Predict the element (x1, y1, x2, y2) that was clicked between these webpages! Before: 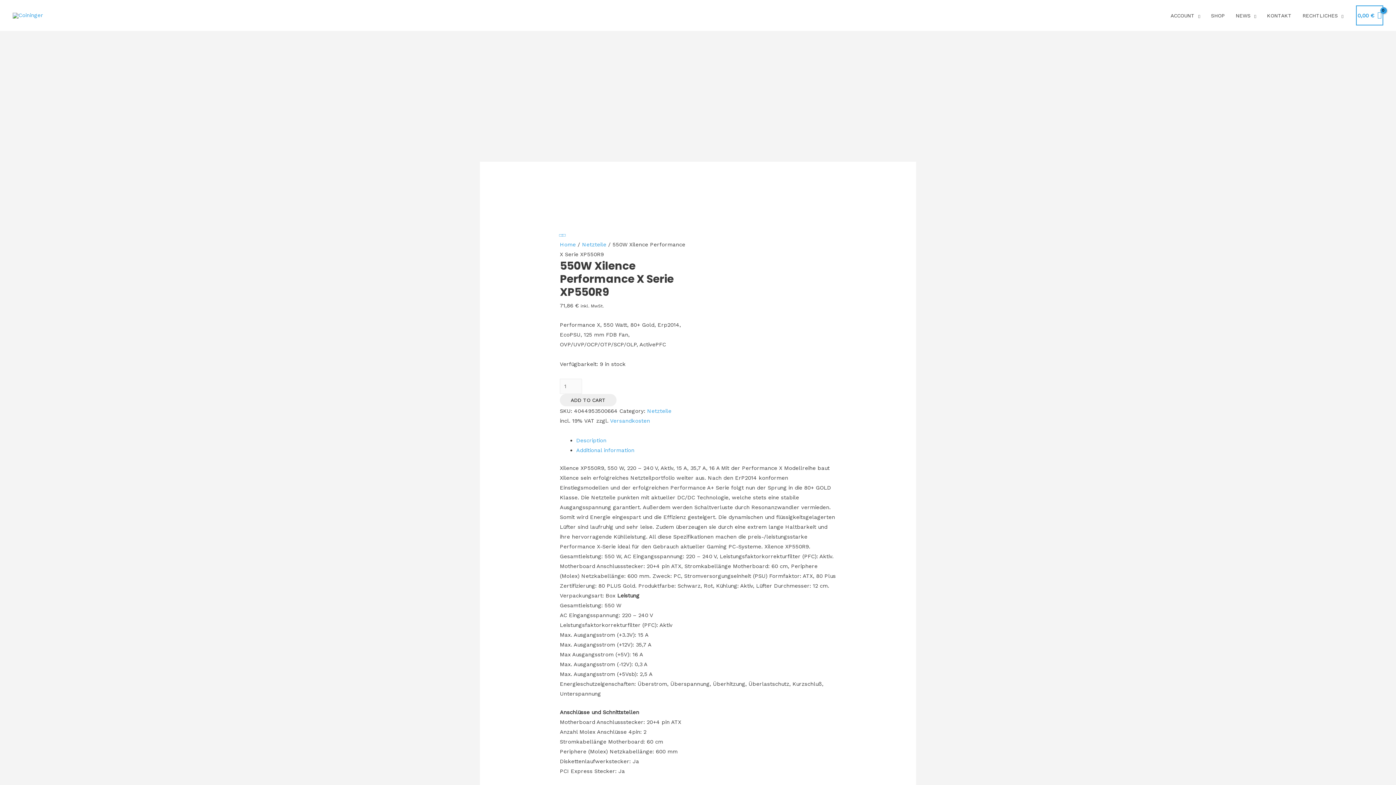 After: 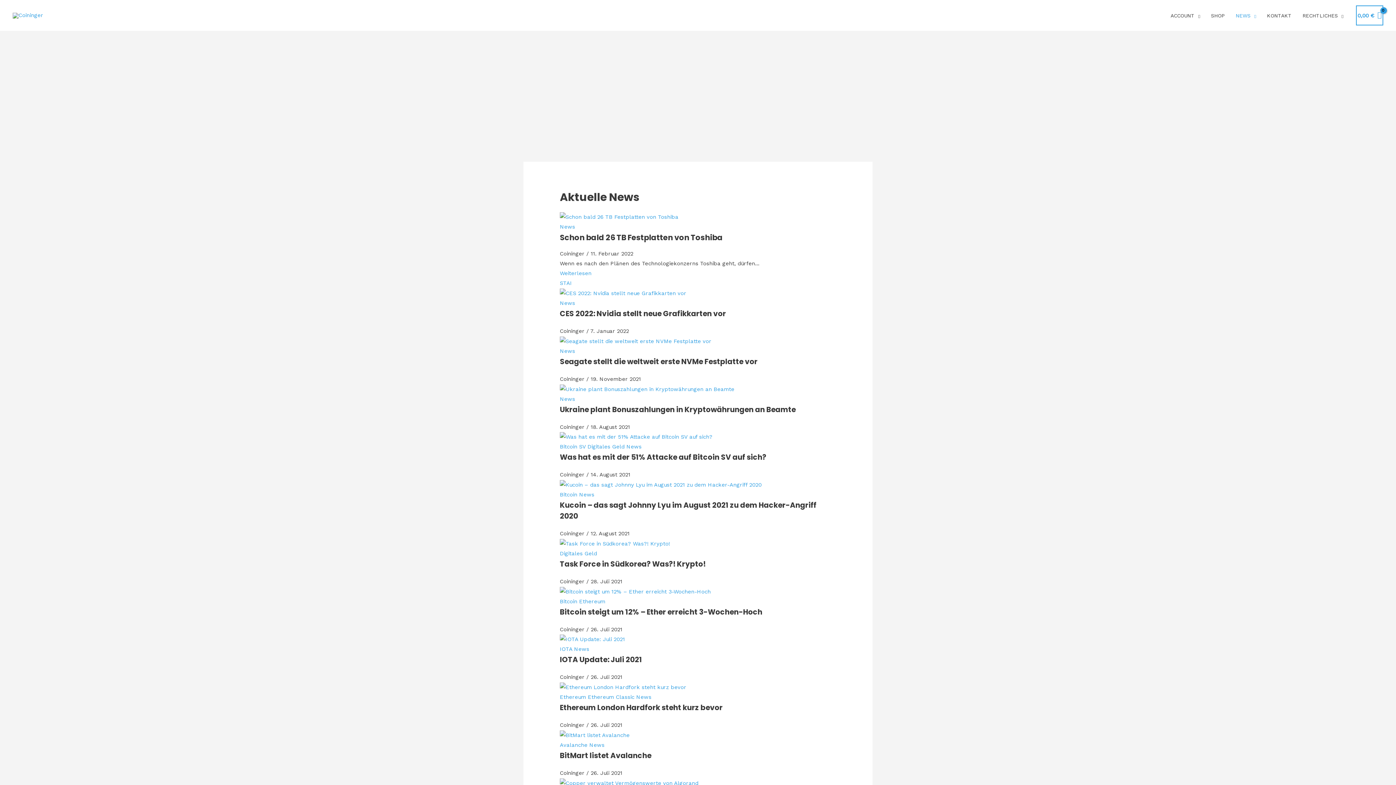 Action: bbox: (1230, 8, 1261, 23) label: NEWS